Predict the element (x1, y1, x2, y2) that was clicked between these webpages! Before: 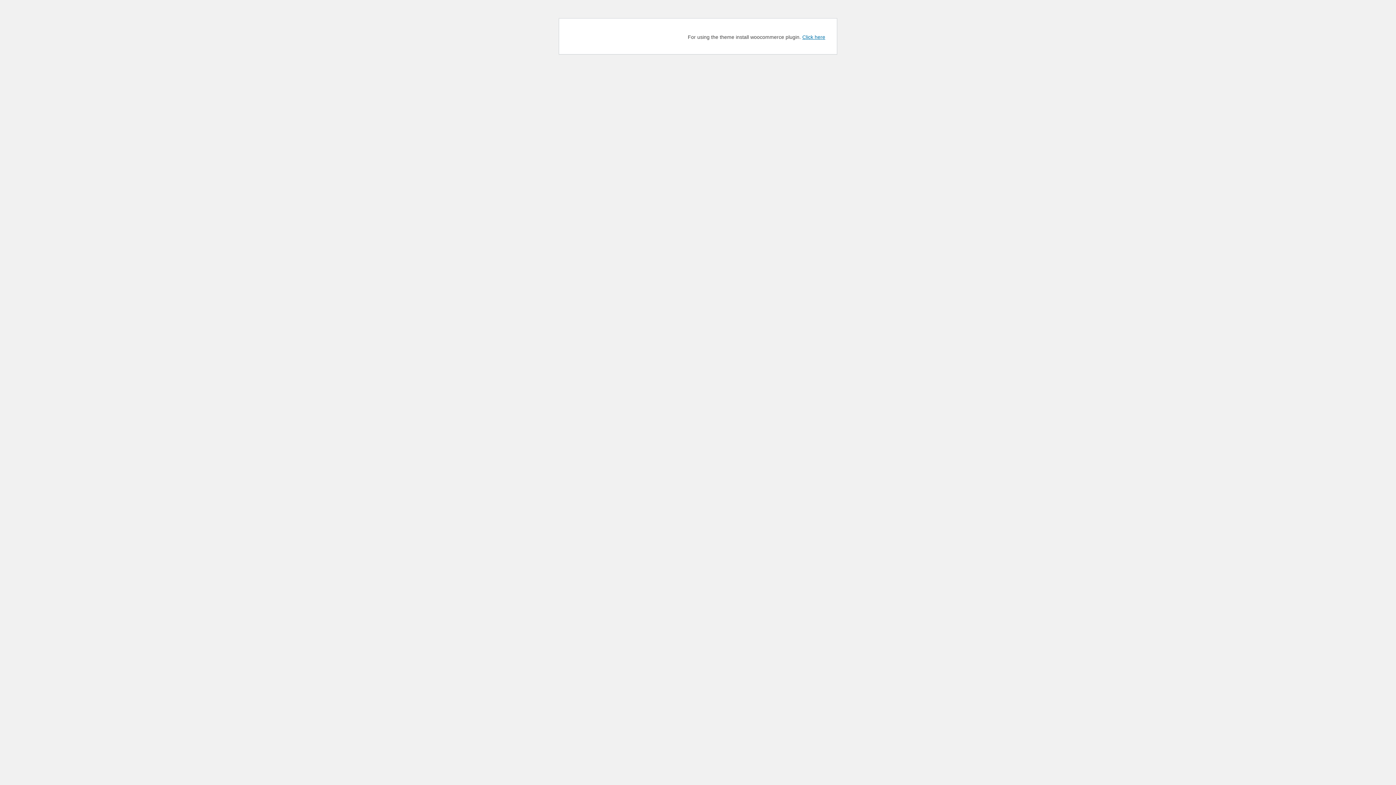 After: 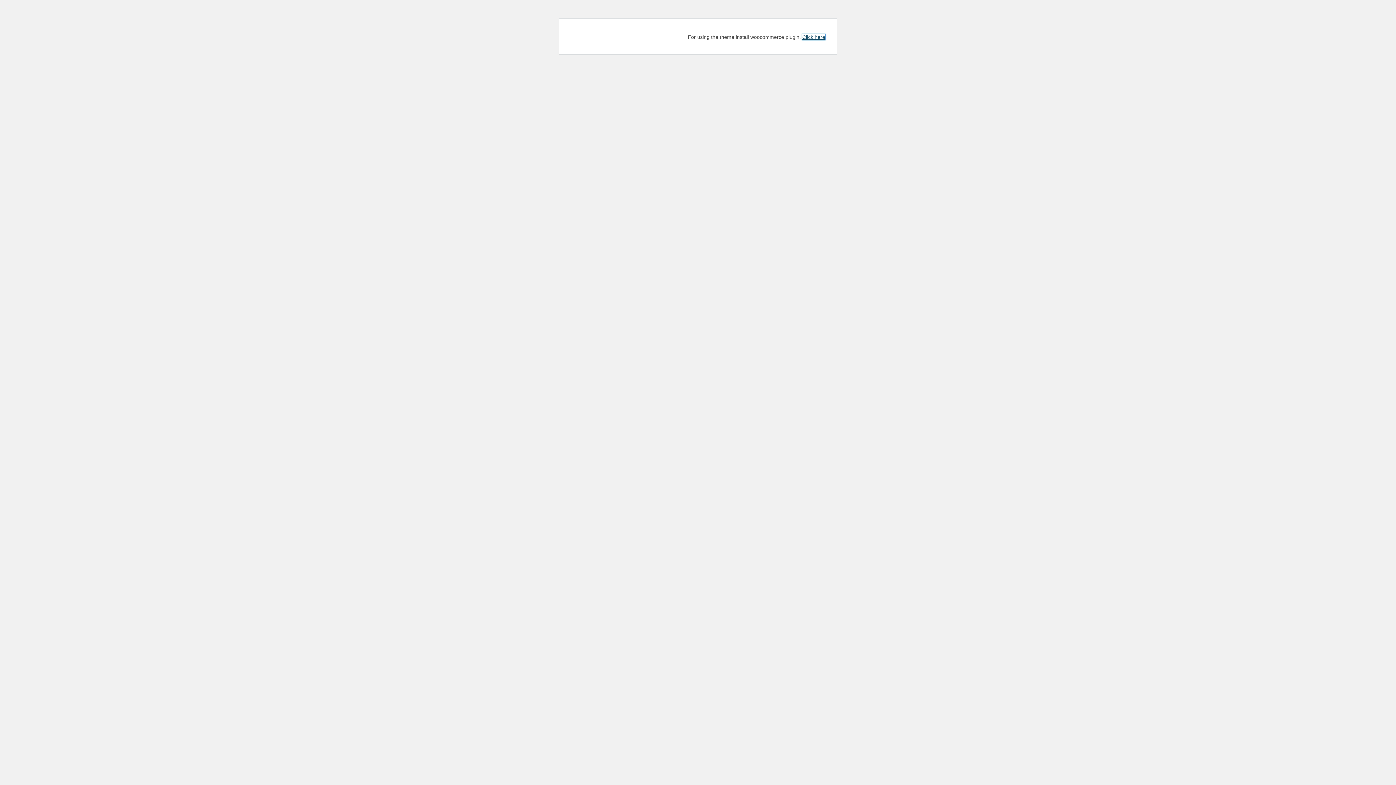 Action: bbox: (802, 34, 825, 40) label: Click here